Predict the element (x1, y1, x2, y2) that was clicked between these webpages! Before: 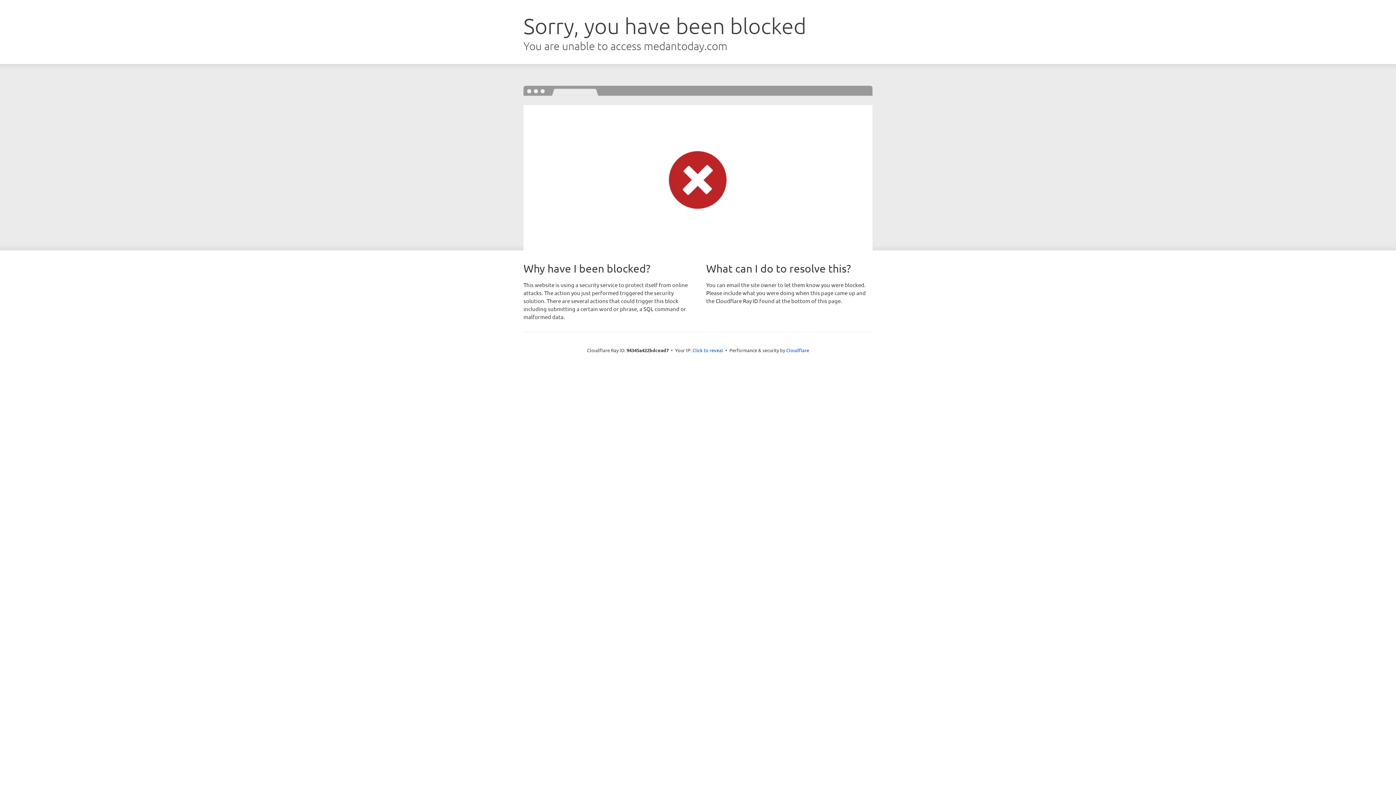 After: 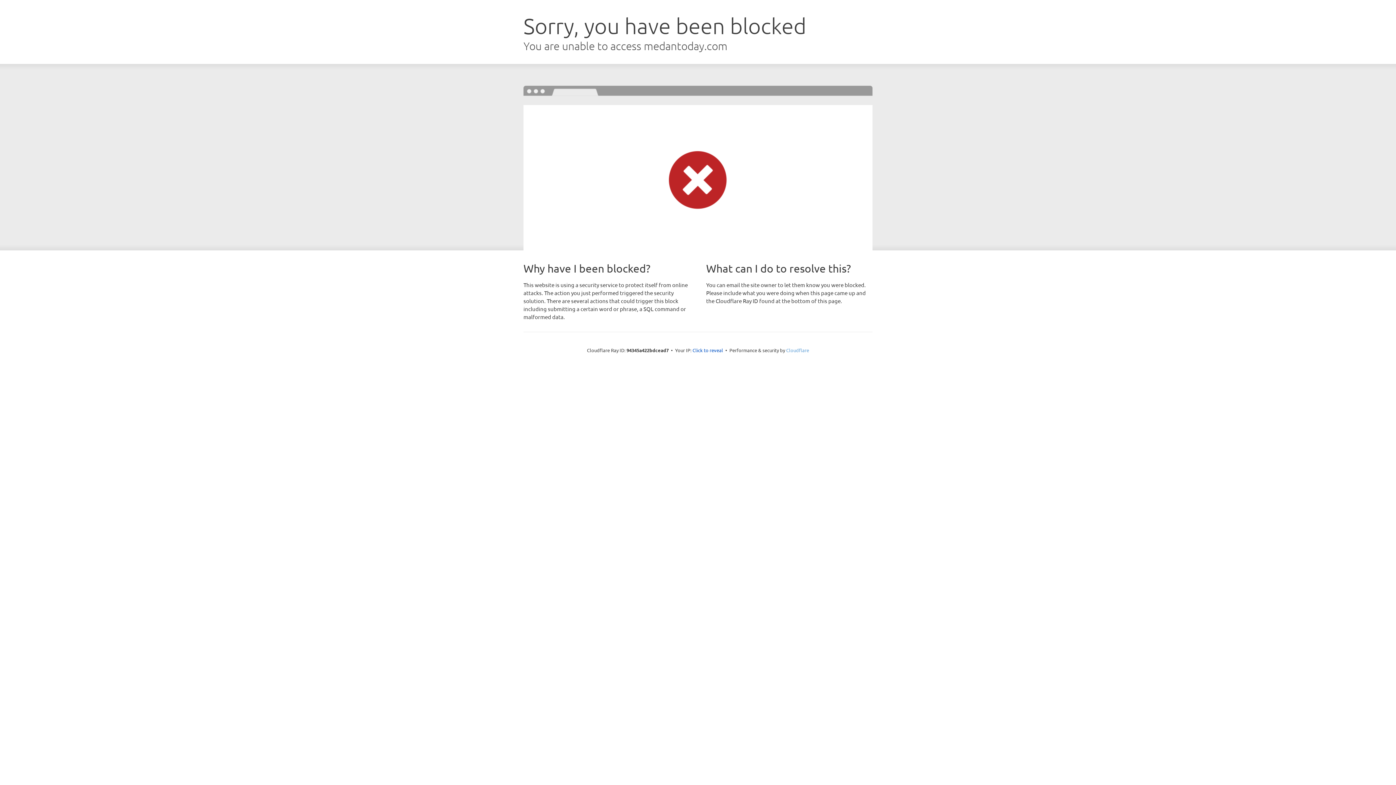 Action: bbox: (786, 347, 809, 353) label: Cloudflare